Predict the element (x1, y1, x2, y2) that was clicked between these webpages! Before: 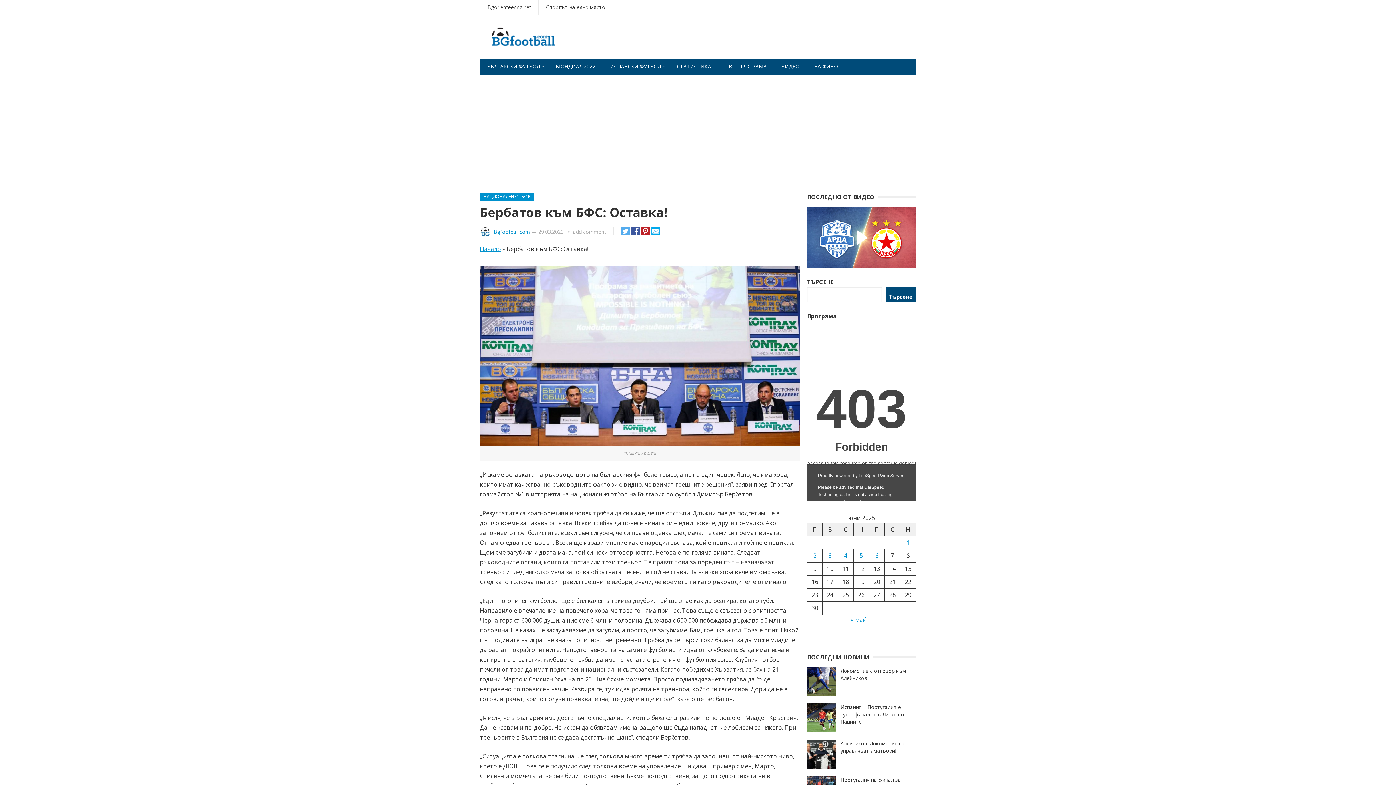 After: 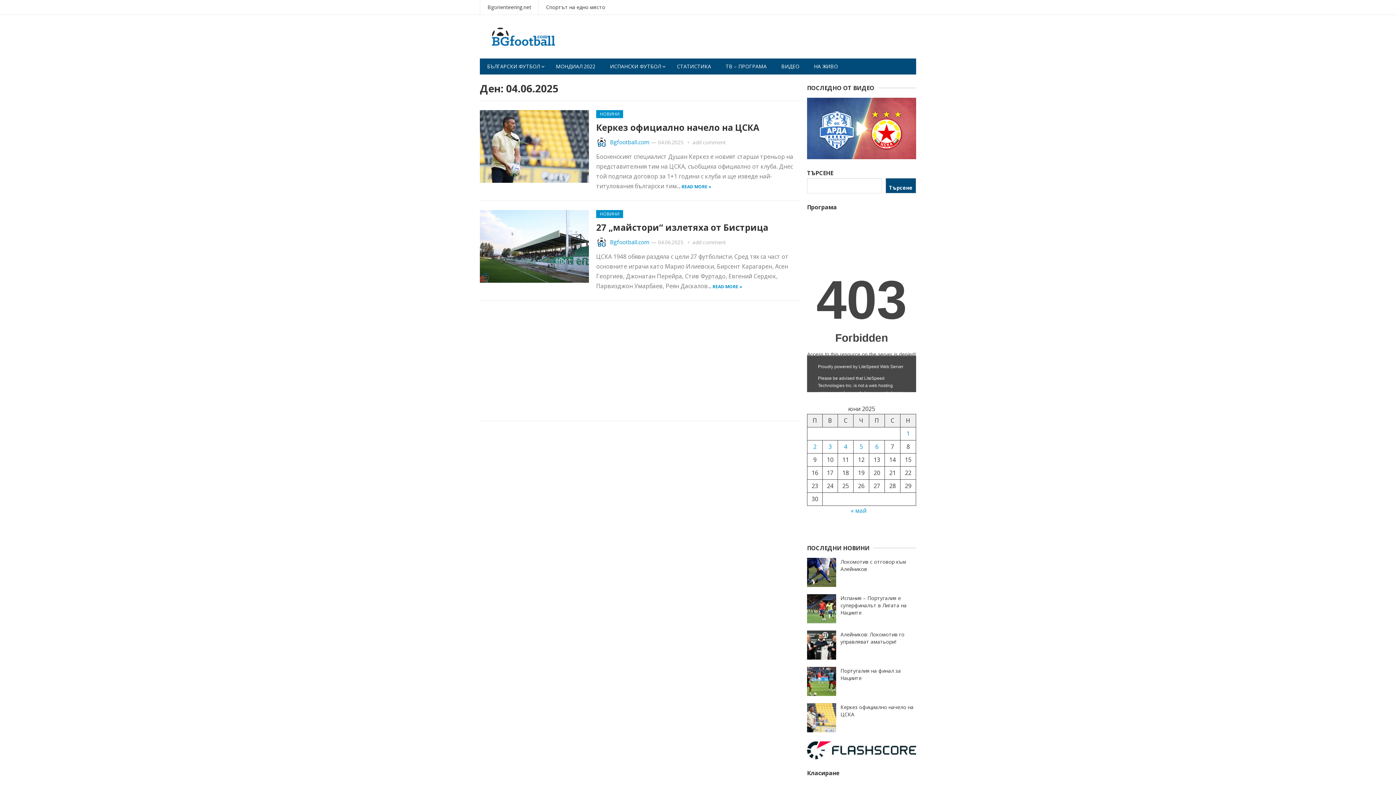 Action: label: Публикации от 04.06.2025 bbox: (844, 551, 847, 559)